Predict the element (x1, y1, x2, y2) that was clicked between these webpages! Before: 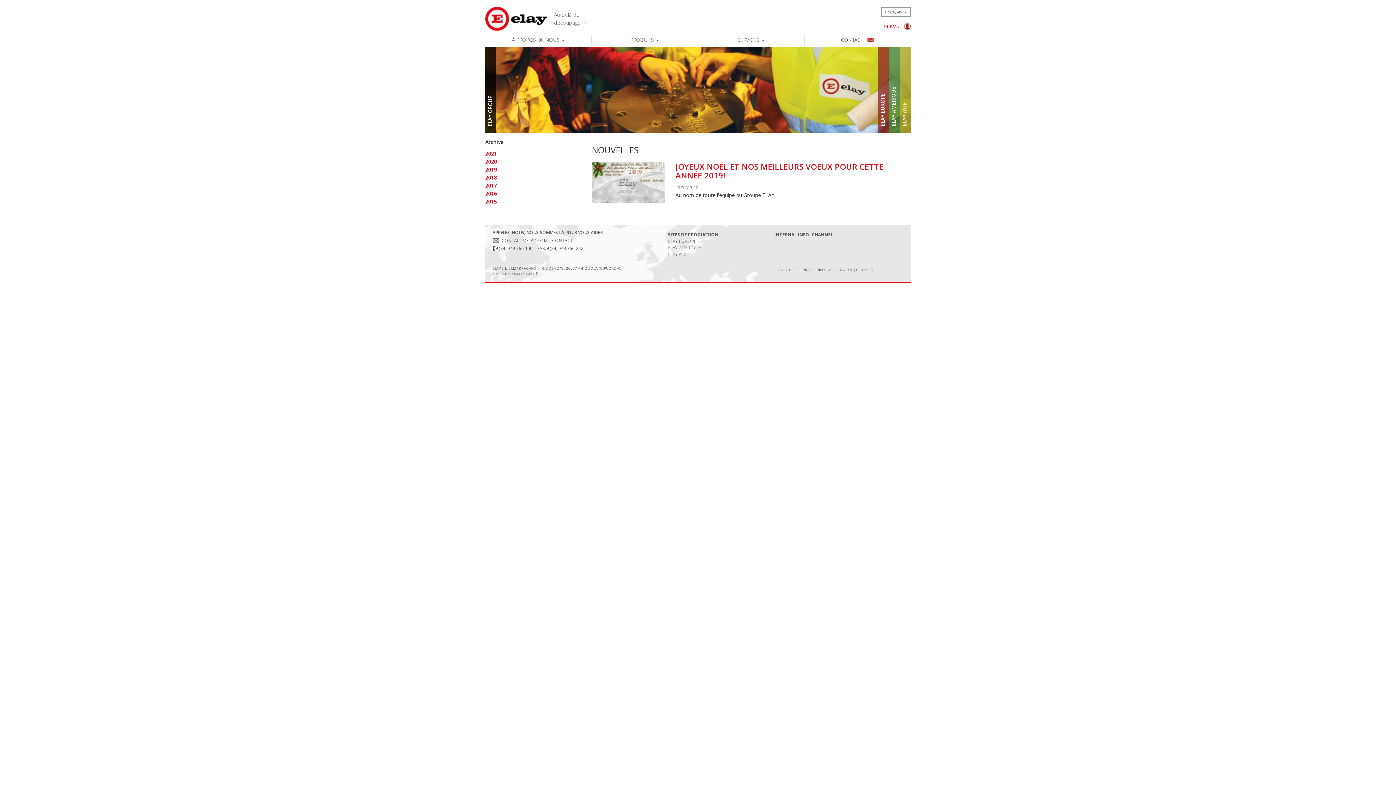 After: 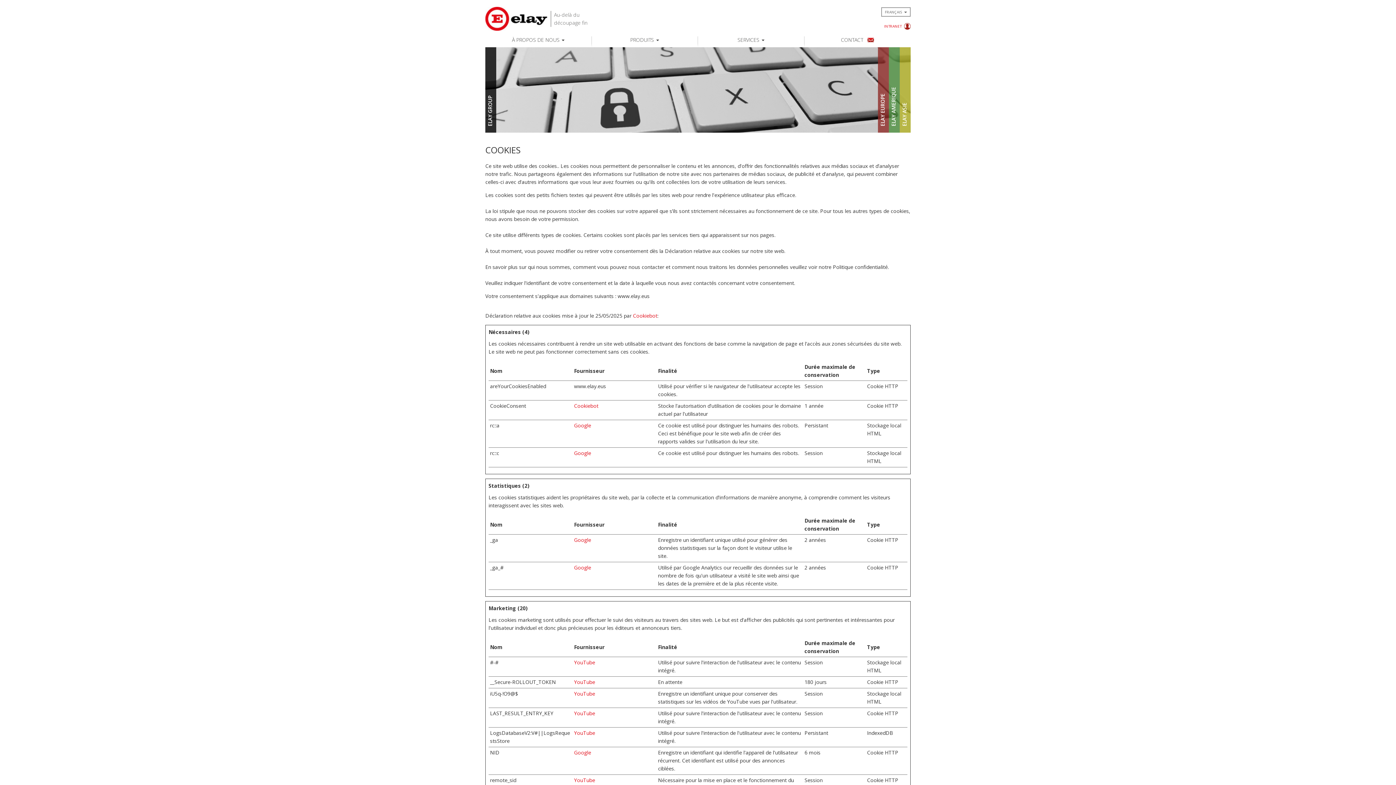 Action: label: COOKIES bbox: (856, 267, 873, 272)